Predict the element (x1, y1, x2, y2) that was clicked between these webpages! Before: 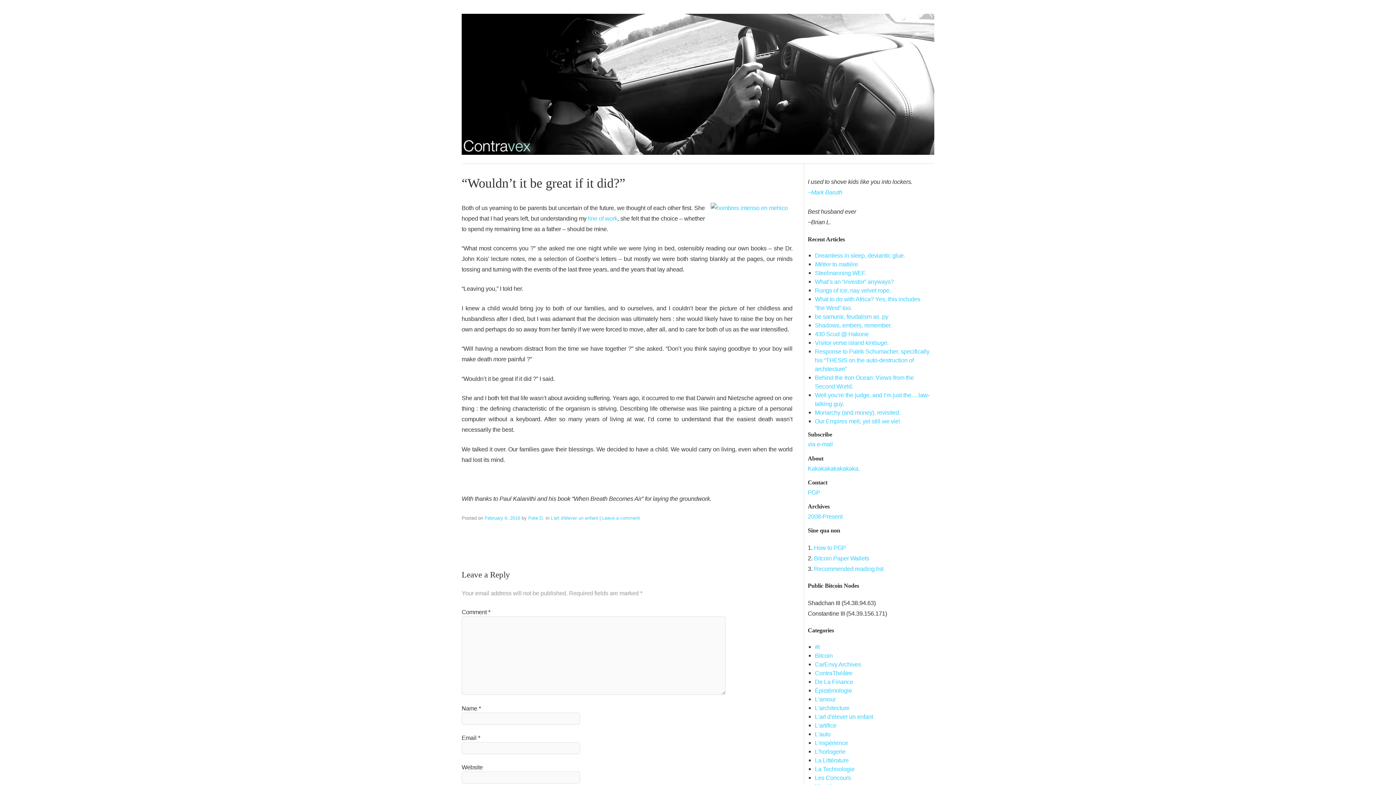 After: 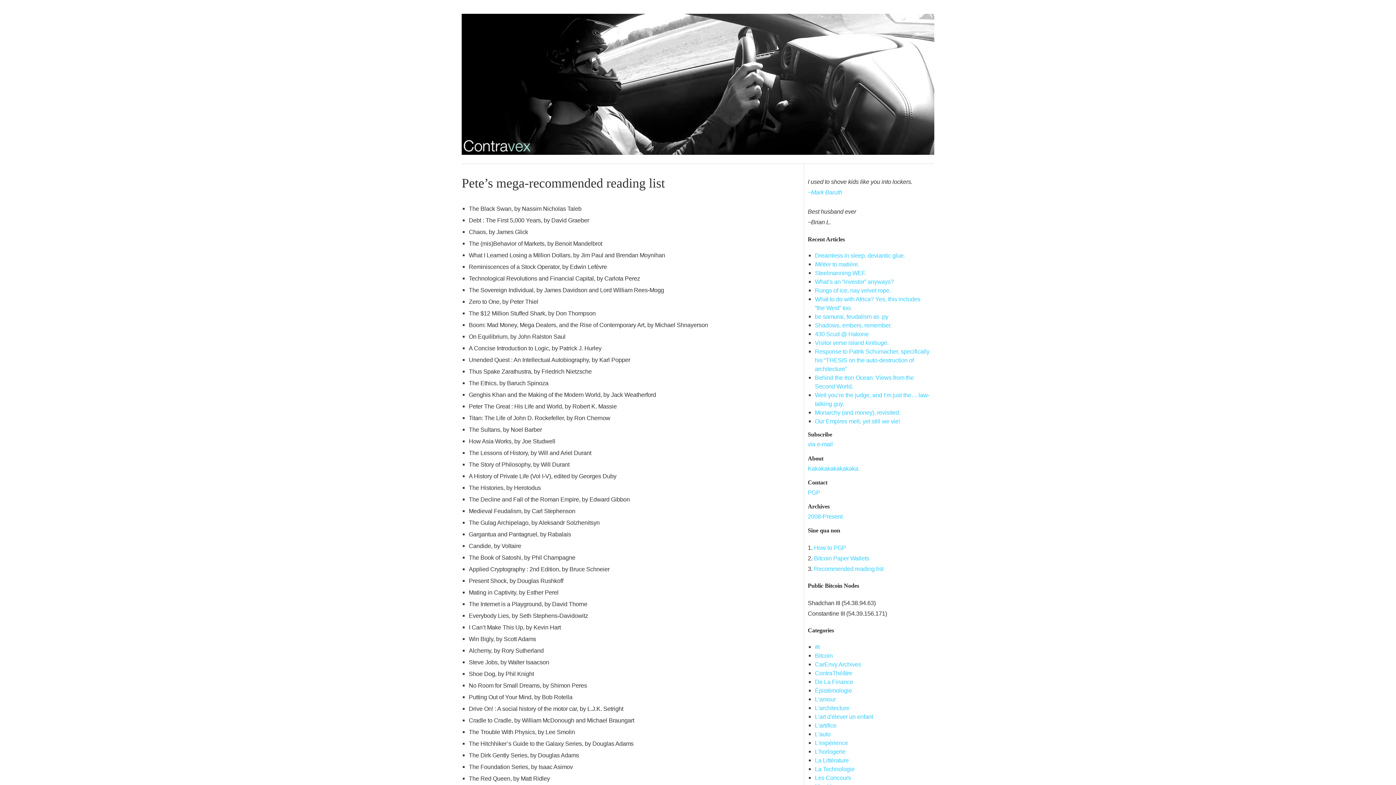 Action: label: Recommended reading list bbox: (814, 565, 883, 572)